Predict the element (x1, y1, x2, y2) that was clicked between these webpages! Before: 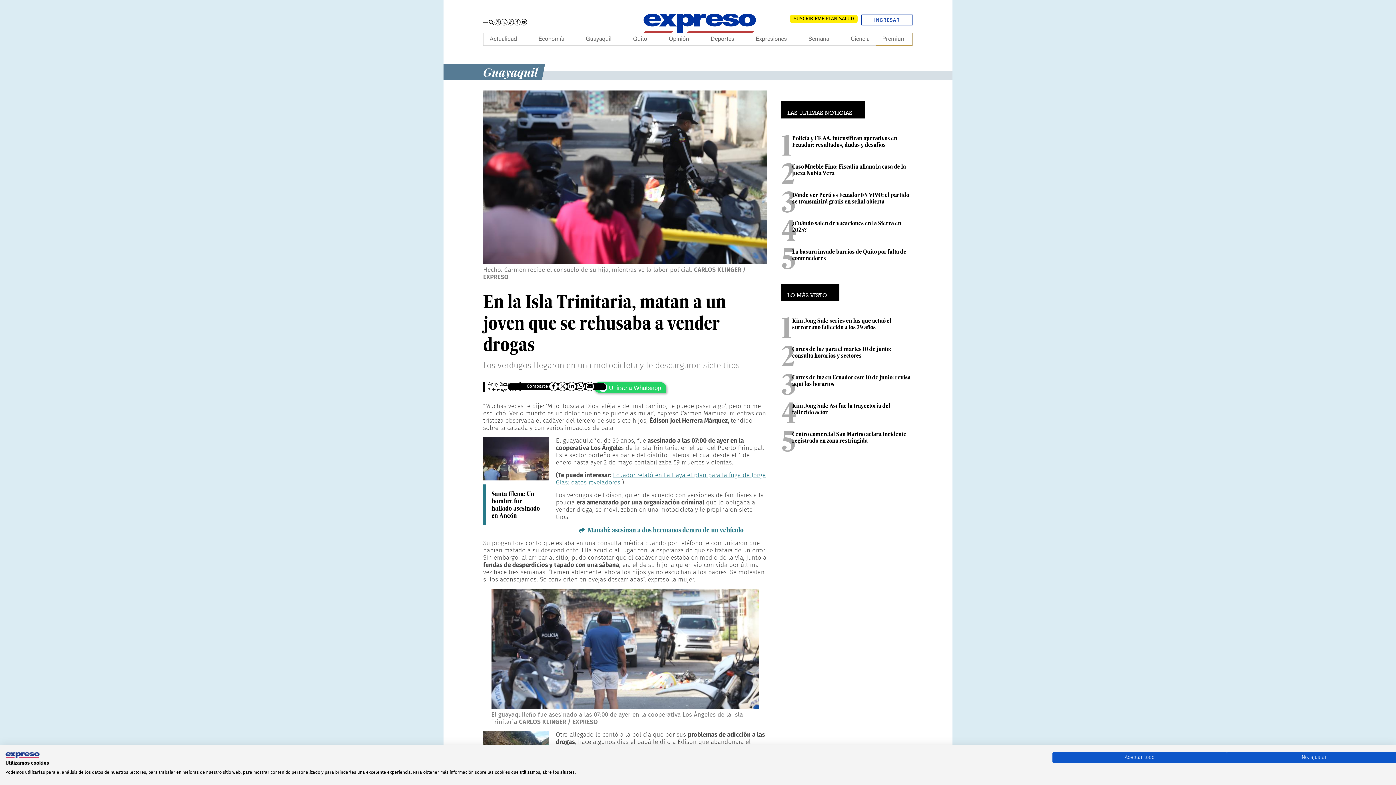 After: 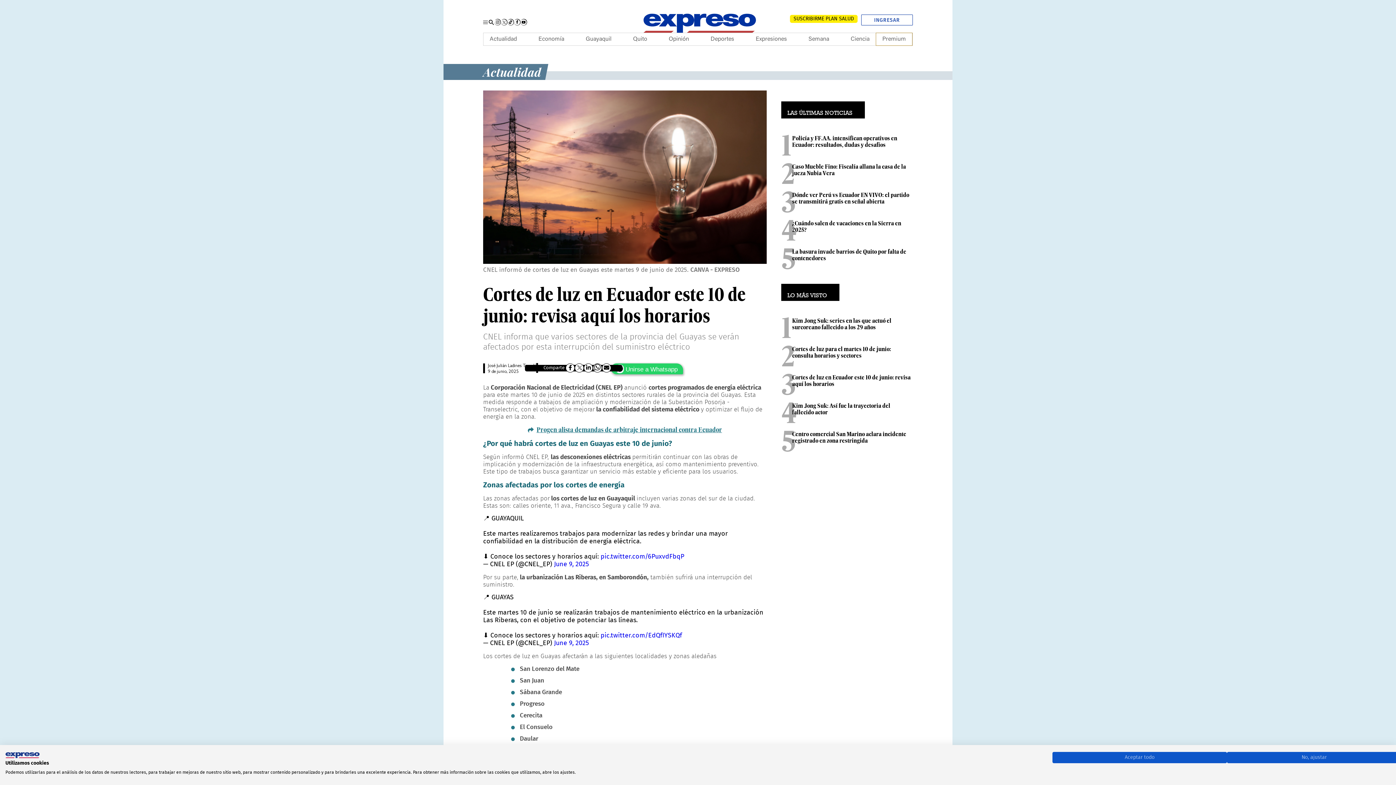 Action: label: Cortes de luz en Ecuador este 10 de junio: revisa aquí los horarios bbox: (792, 373, 910, 387)